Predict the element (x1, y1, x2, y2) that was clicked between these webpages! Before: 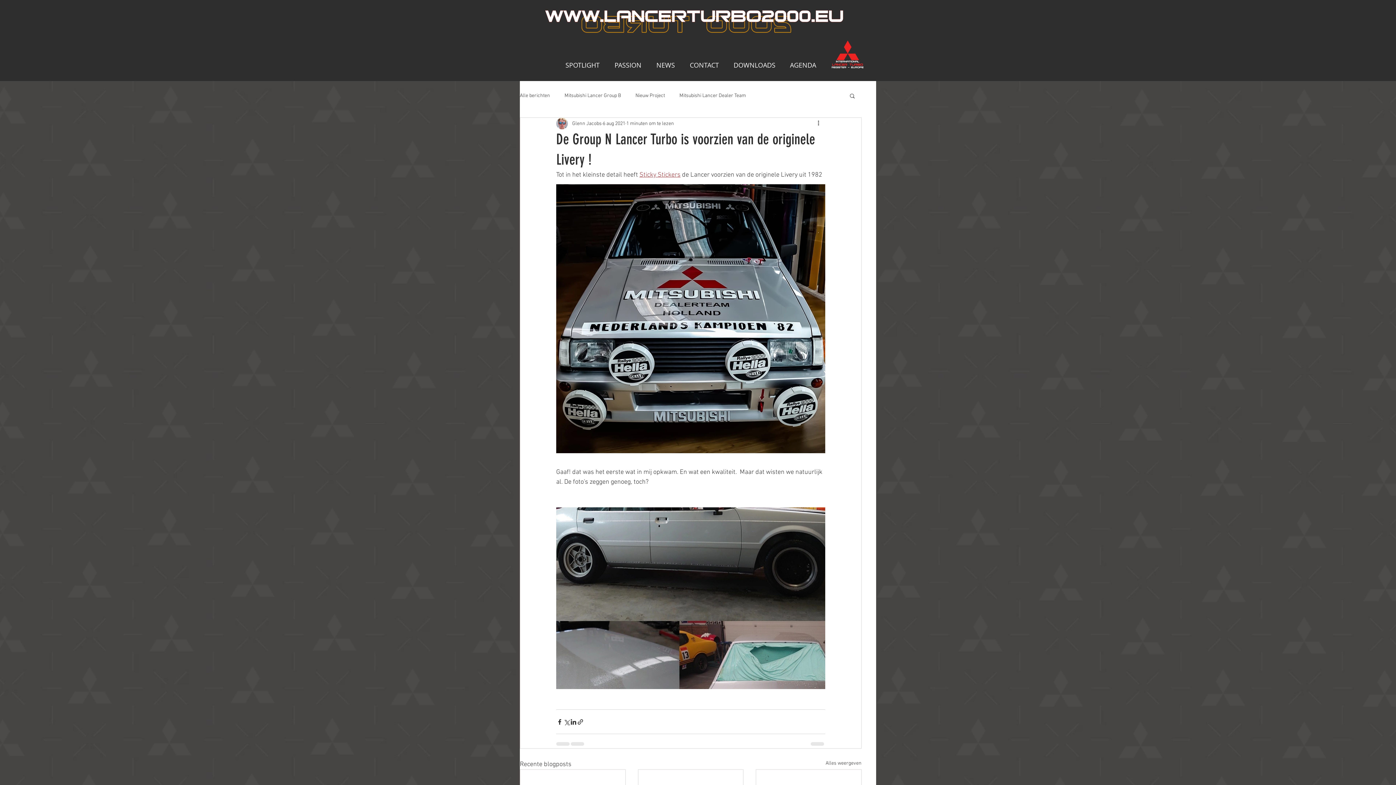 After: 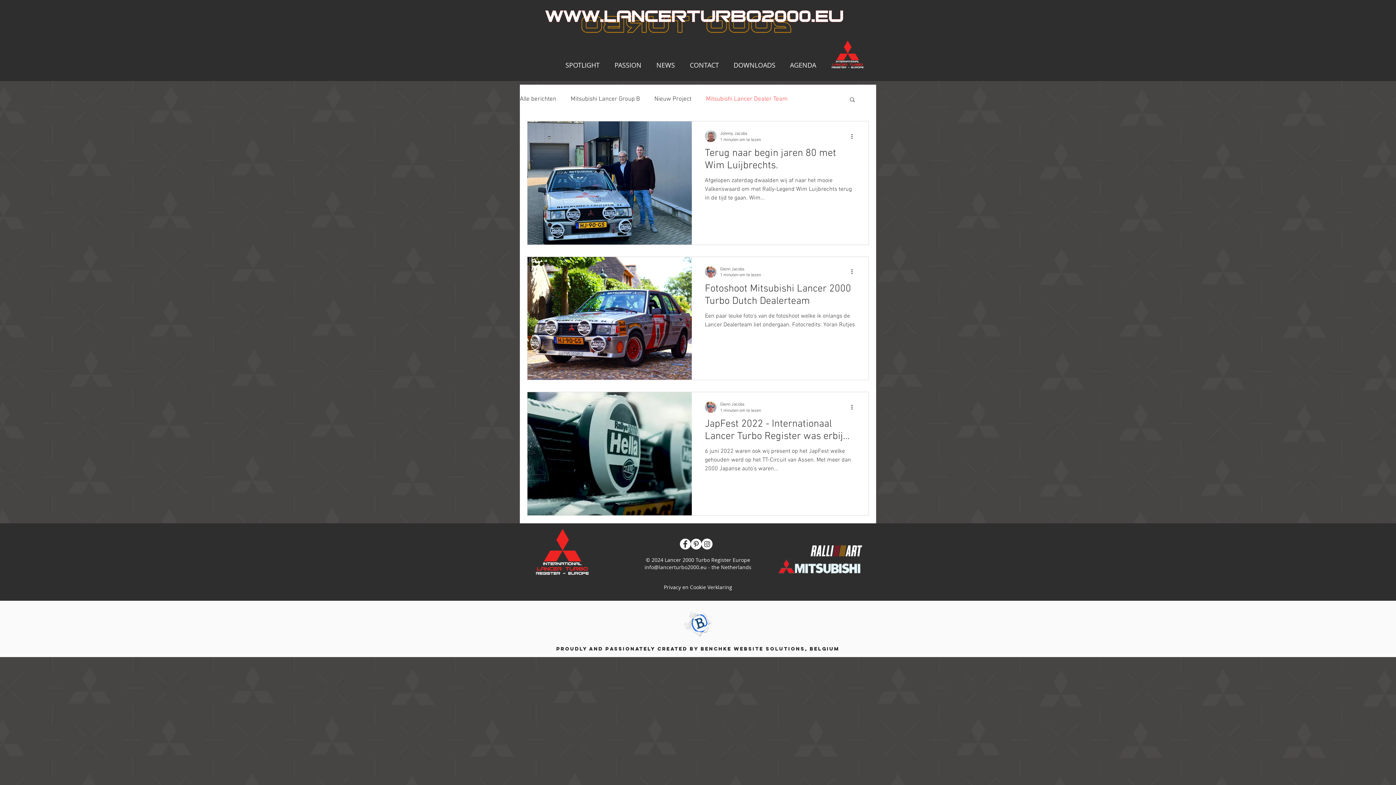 Action: bbox: (679, 92, 746, 99) label: Mitsubishi Lancer Dealer Team